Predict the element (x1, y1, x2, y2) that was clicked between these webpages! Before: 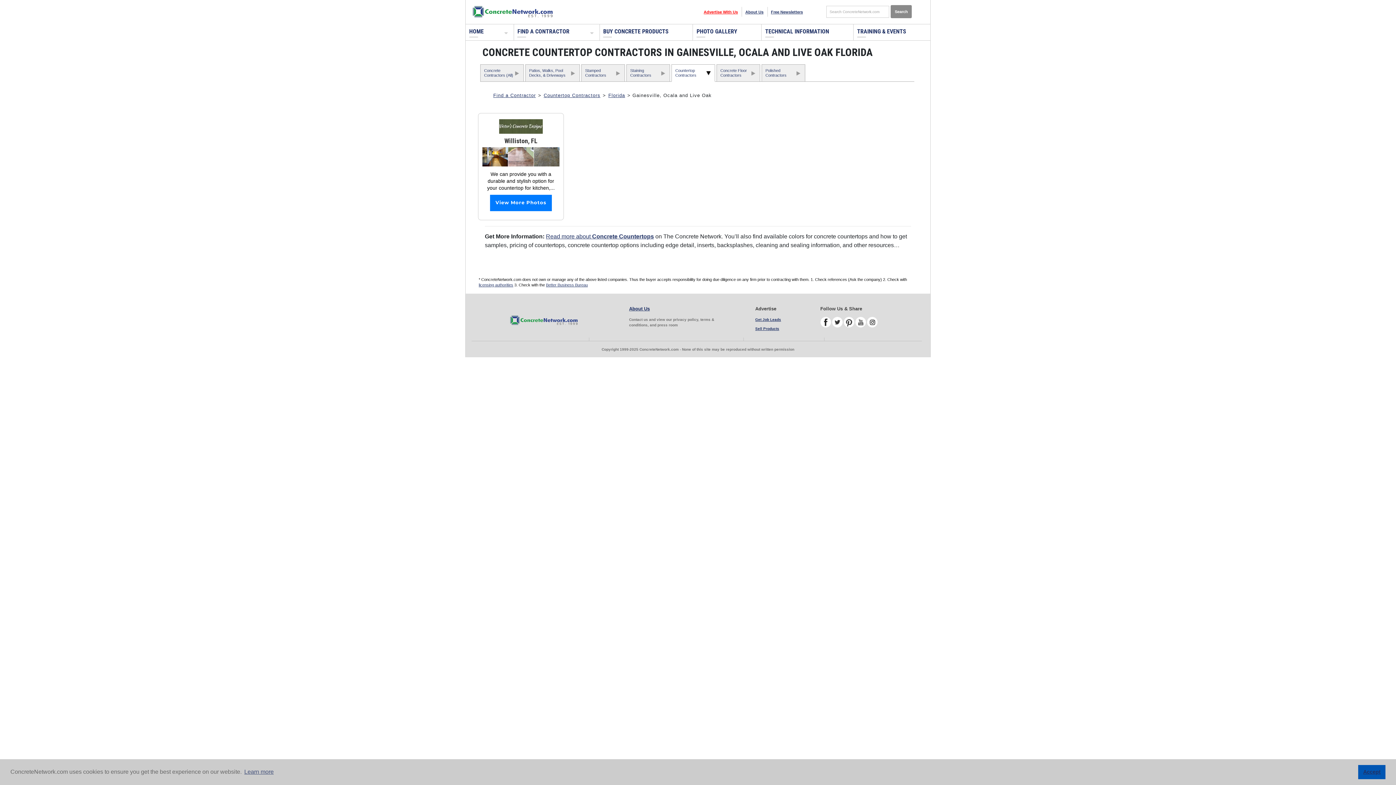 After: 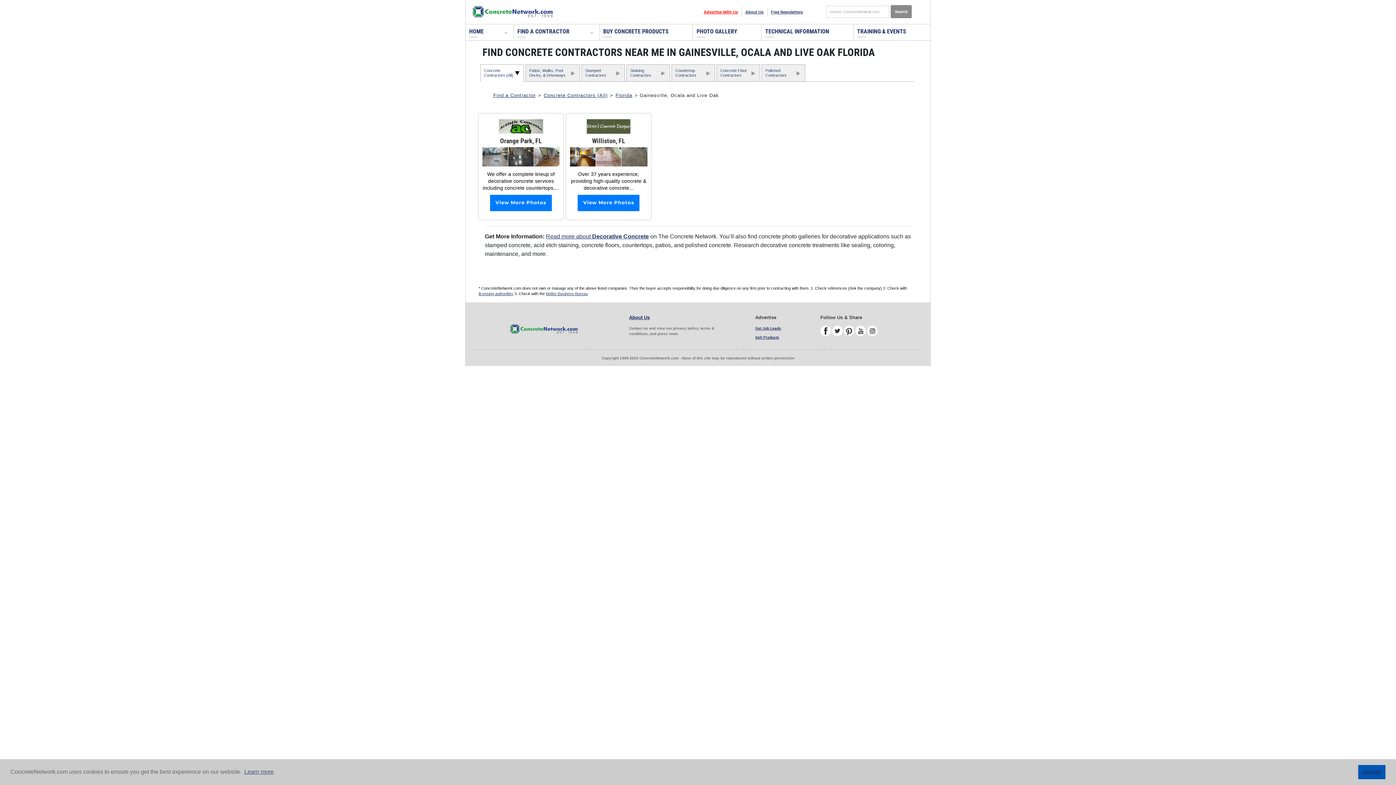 Action: bbox: (480, 64, 523, 81) label: Concrete Contractors (All)